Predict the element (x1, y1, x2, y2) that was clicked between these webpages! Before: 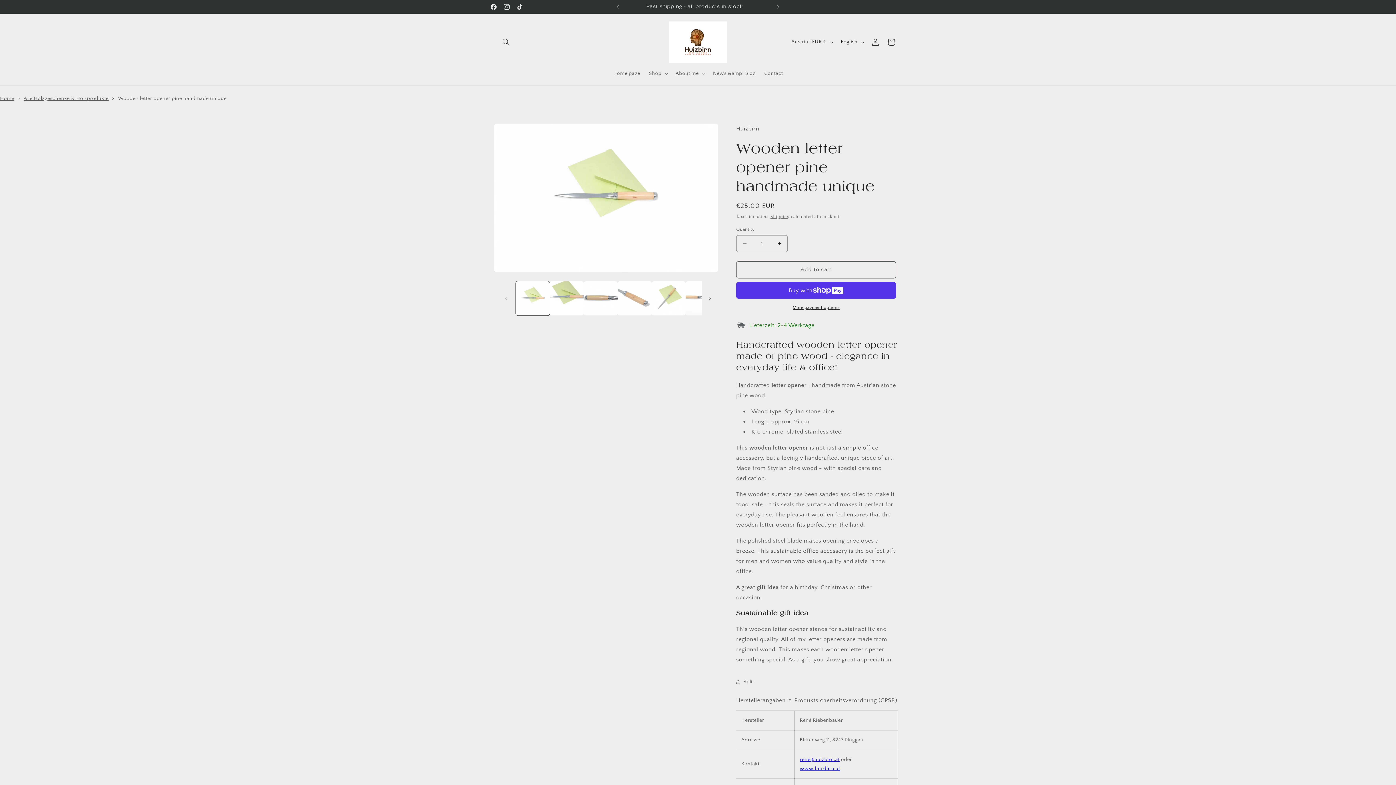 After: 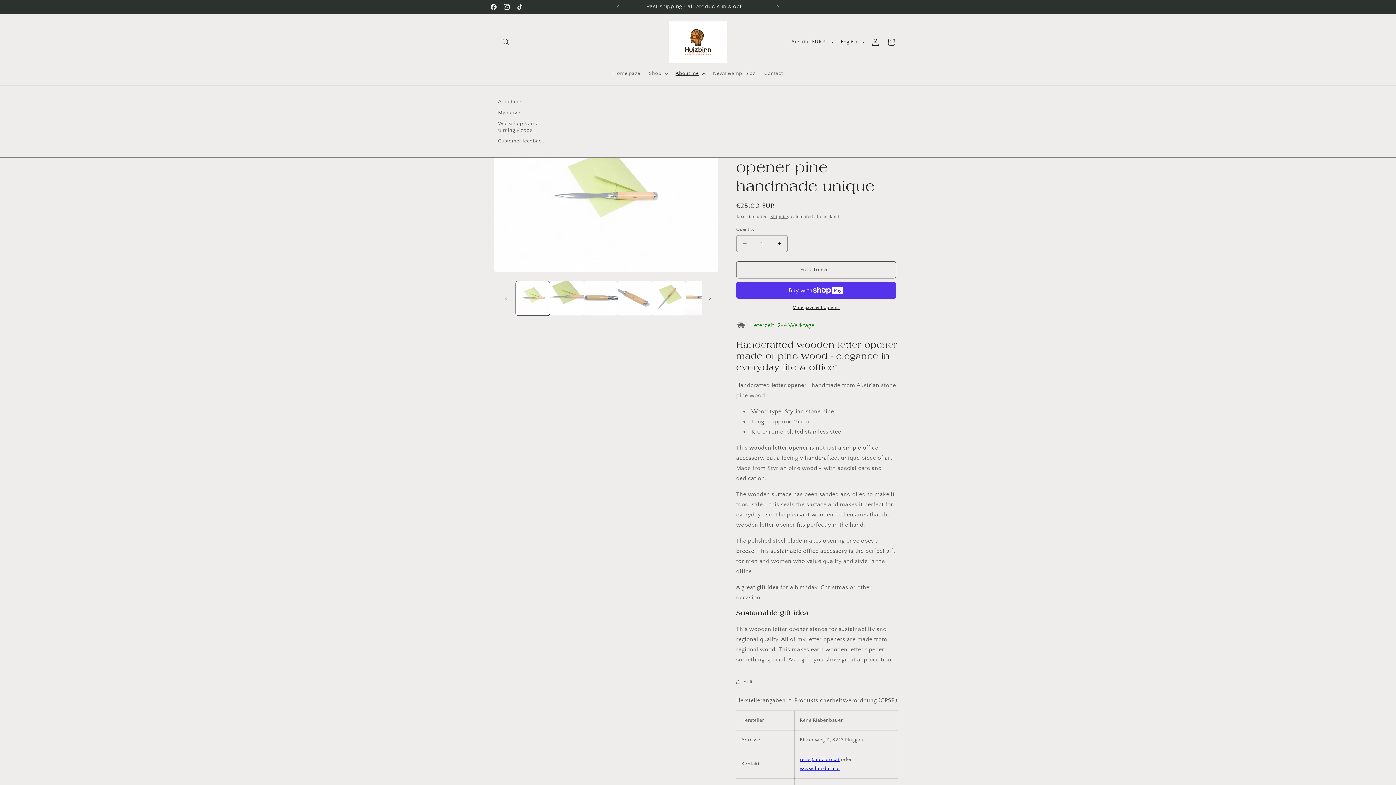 Action: label: About me bbox: (671, 65, 708, 80)